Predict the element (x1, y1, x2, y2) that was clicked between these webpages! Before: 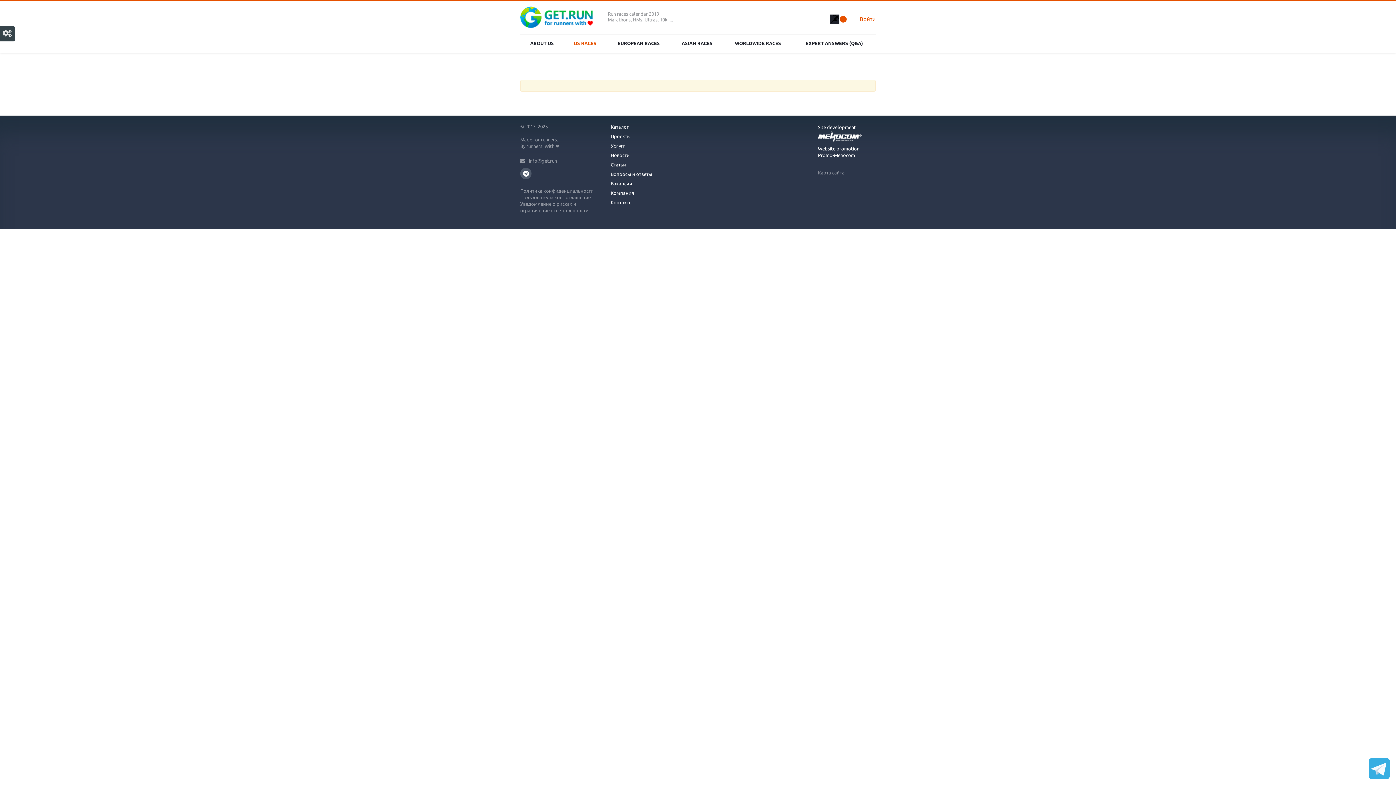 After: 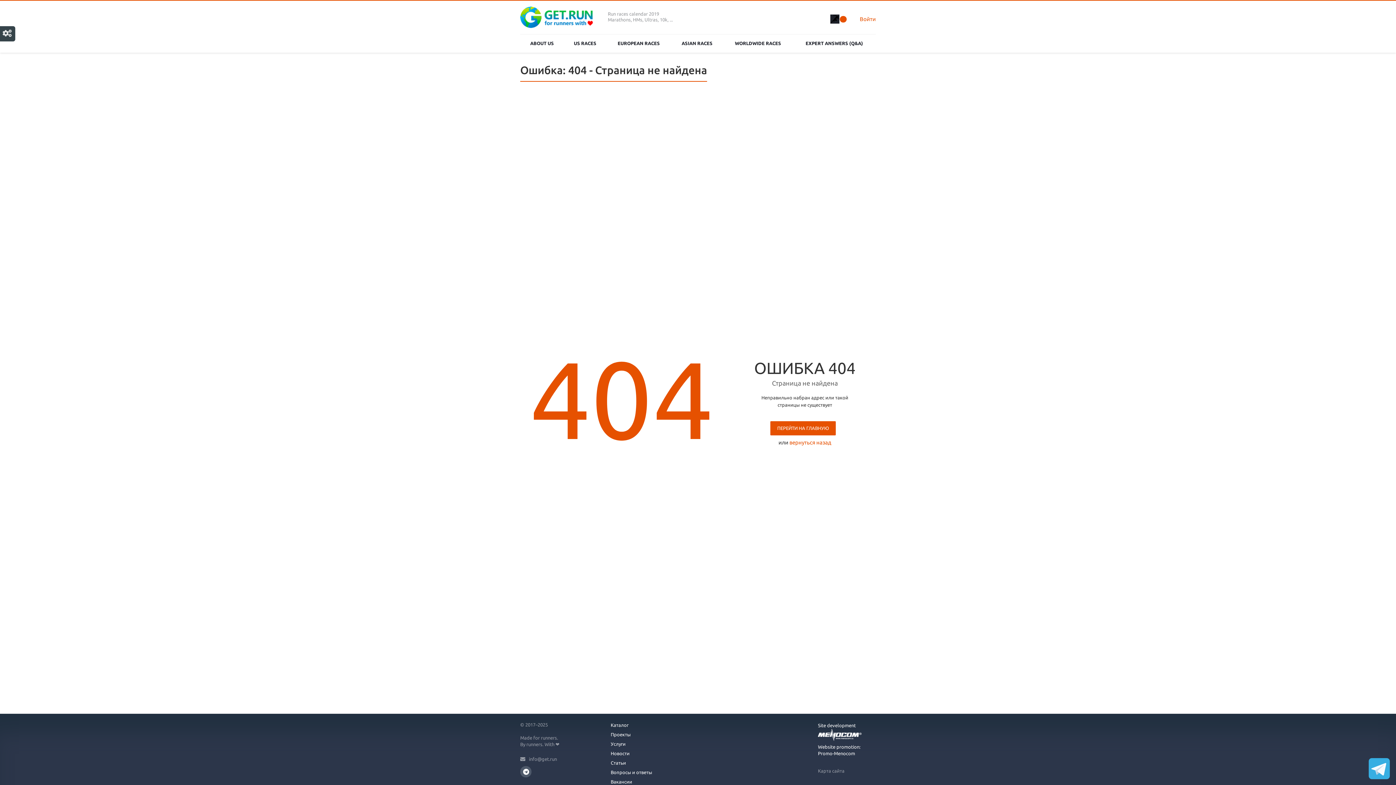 Action: label: Пользовательское соглашение bbox: (520, 194, 590, 199)